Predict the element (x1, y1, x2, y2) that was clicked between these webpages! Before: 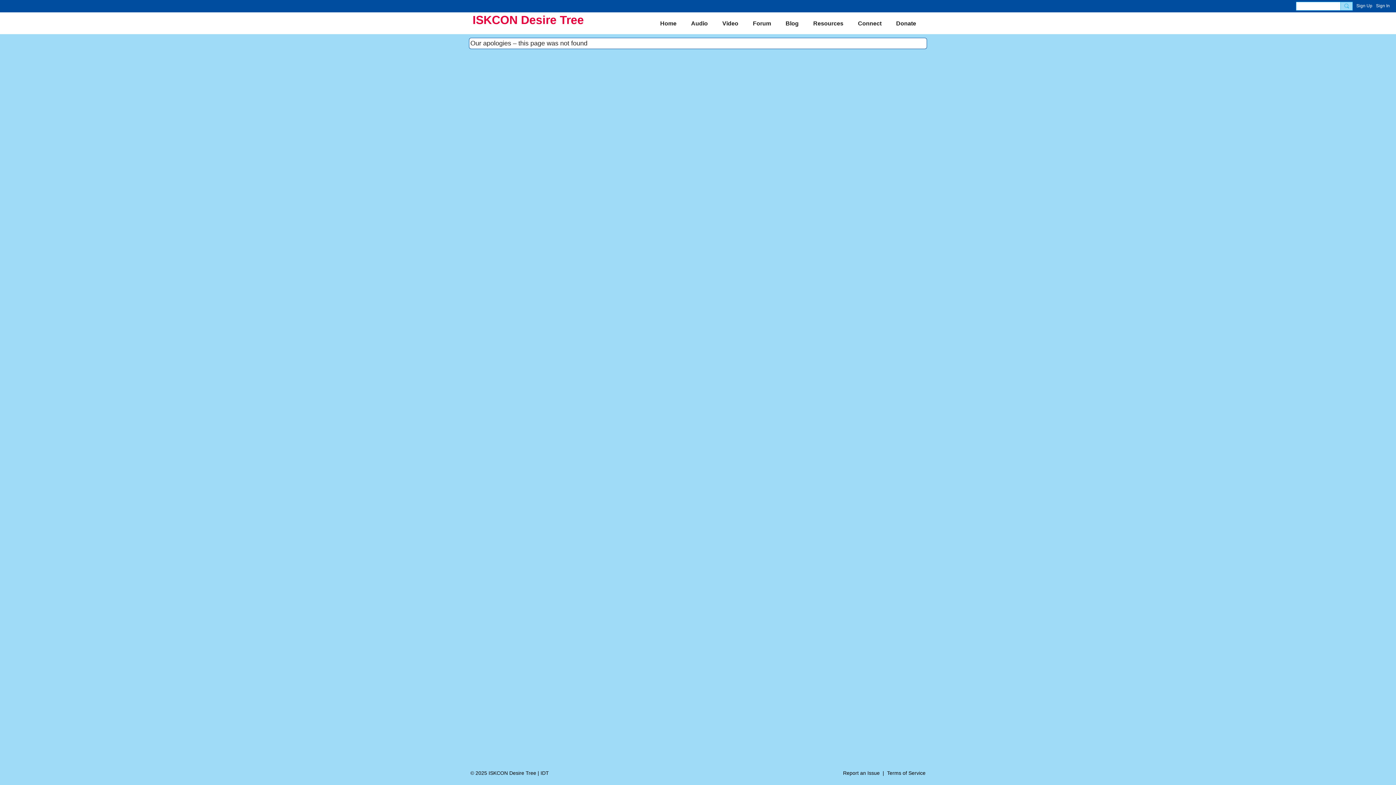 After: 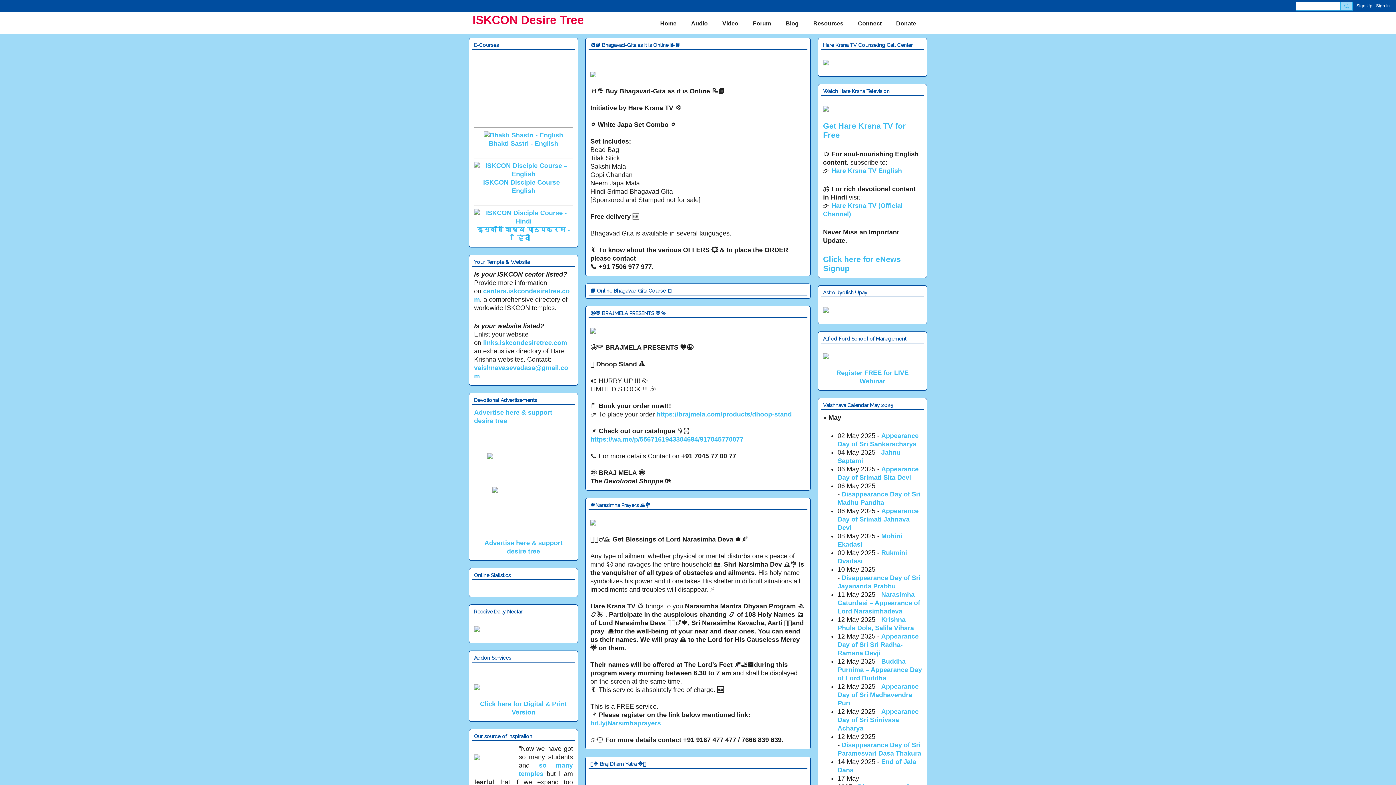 Action: bbox: (653, 15, 684, 31) label: Home